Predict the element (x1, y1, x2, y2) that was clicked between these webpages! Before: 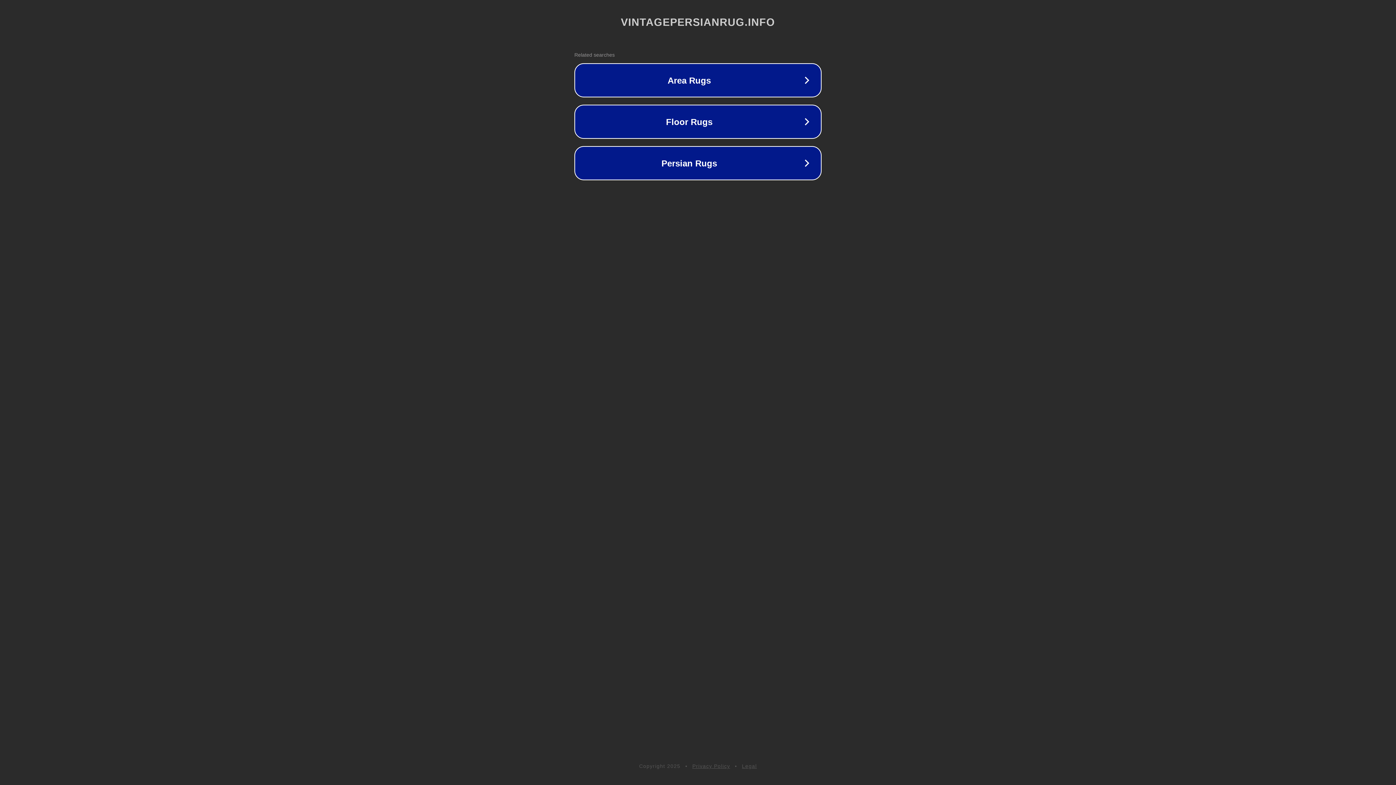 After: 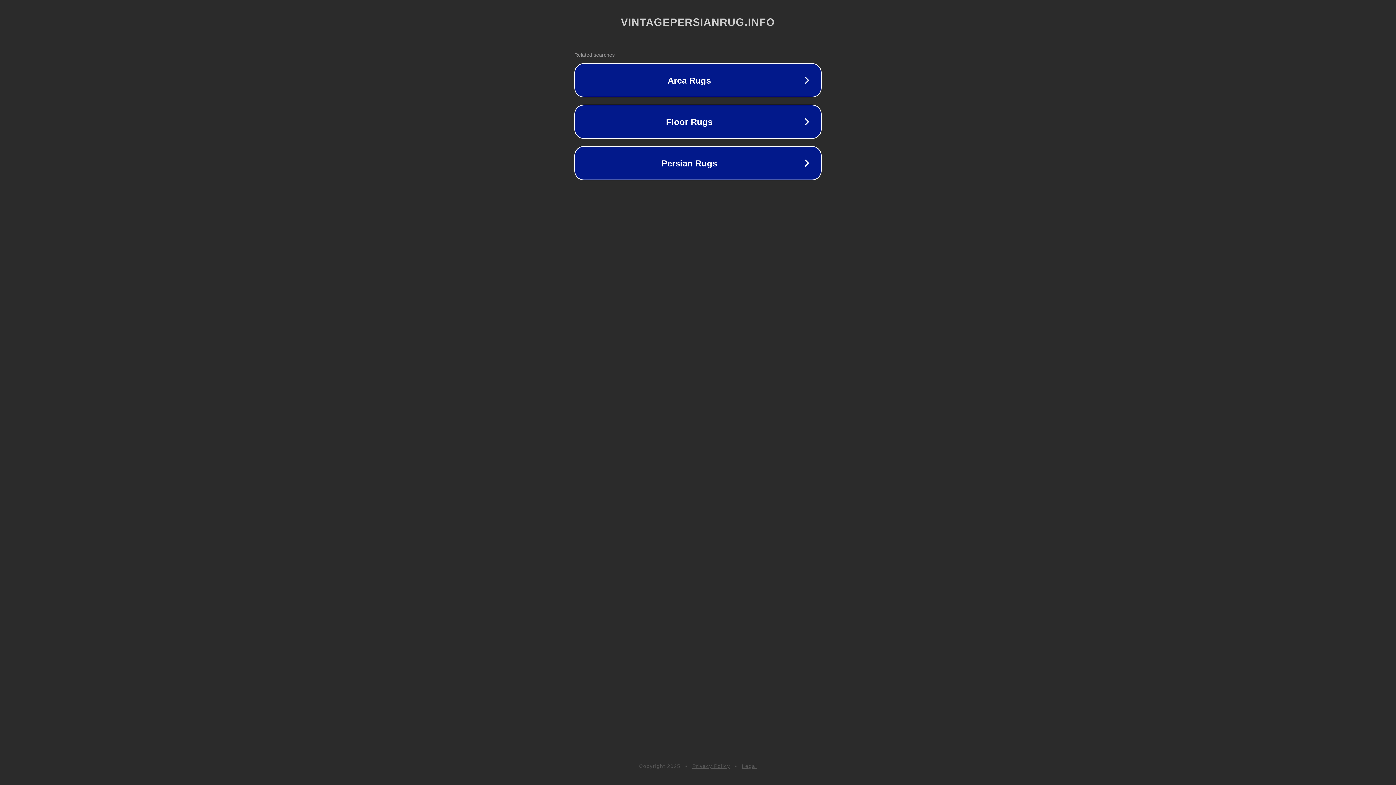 Action: label: Legal bbox: (742, 763, 757, 769)